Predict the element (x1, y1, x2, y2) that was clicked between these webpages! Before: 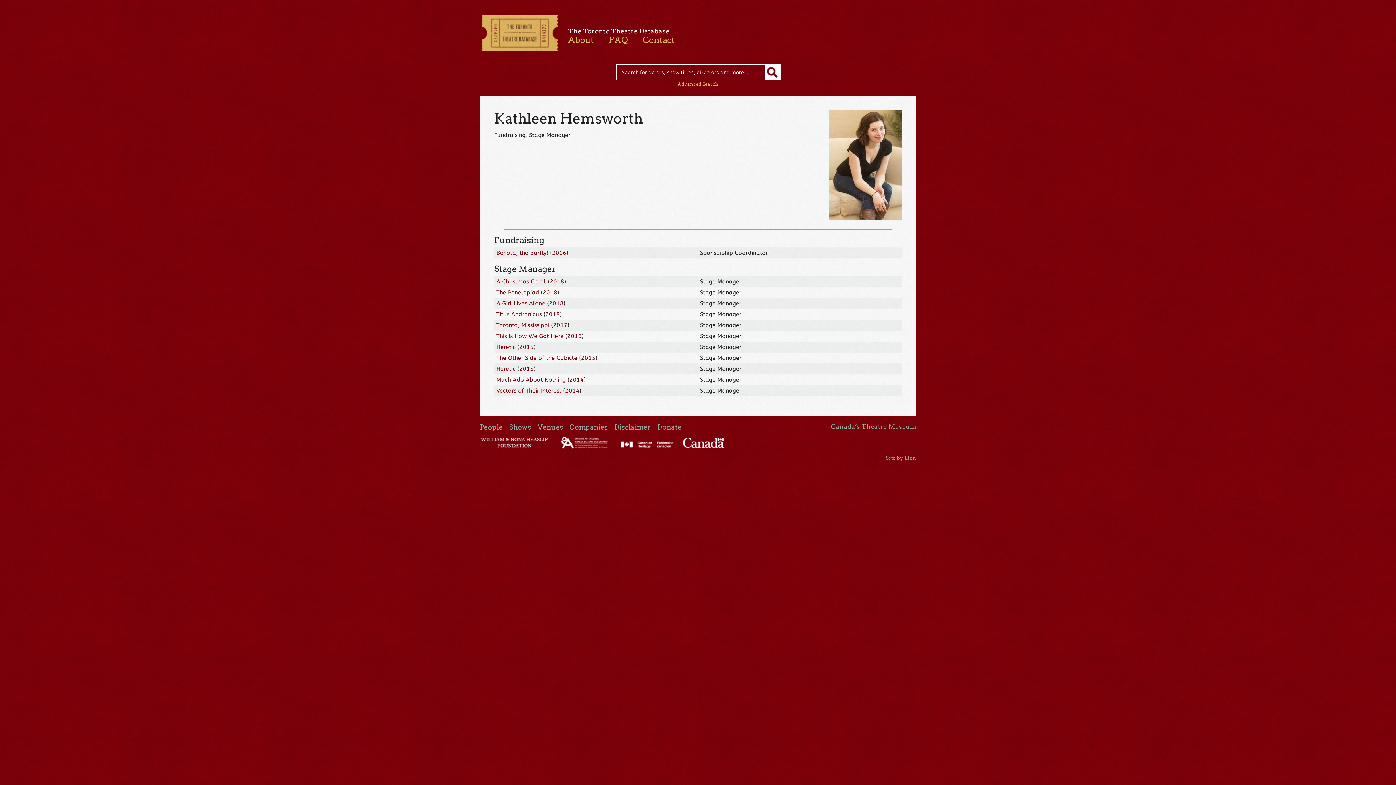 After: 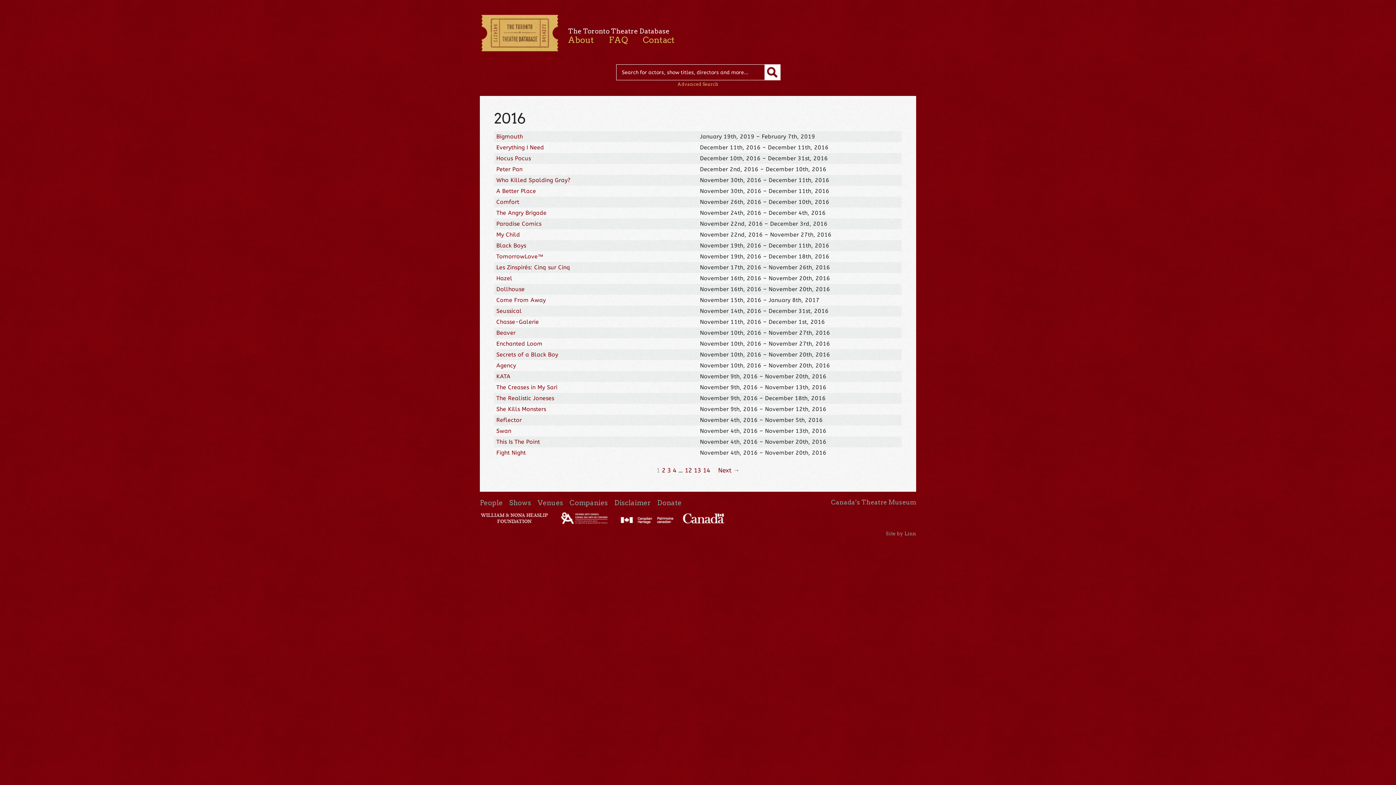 Action: bbox: (552, 249, 566, 256) label: 2016